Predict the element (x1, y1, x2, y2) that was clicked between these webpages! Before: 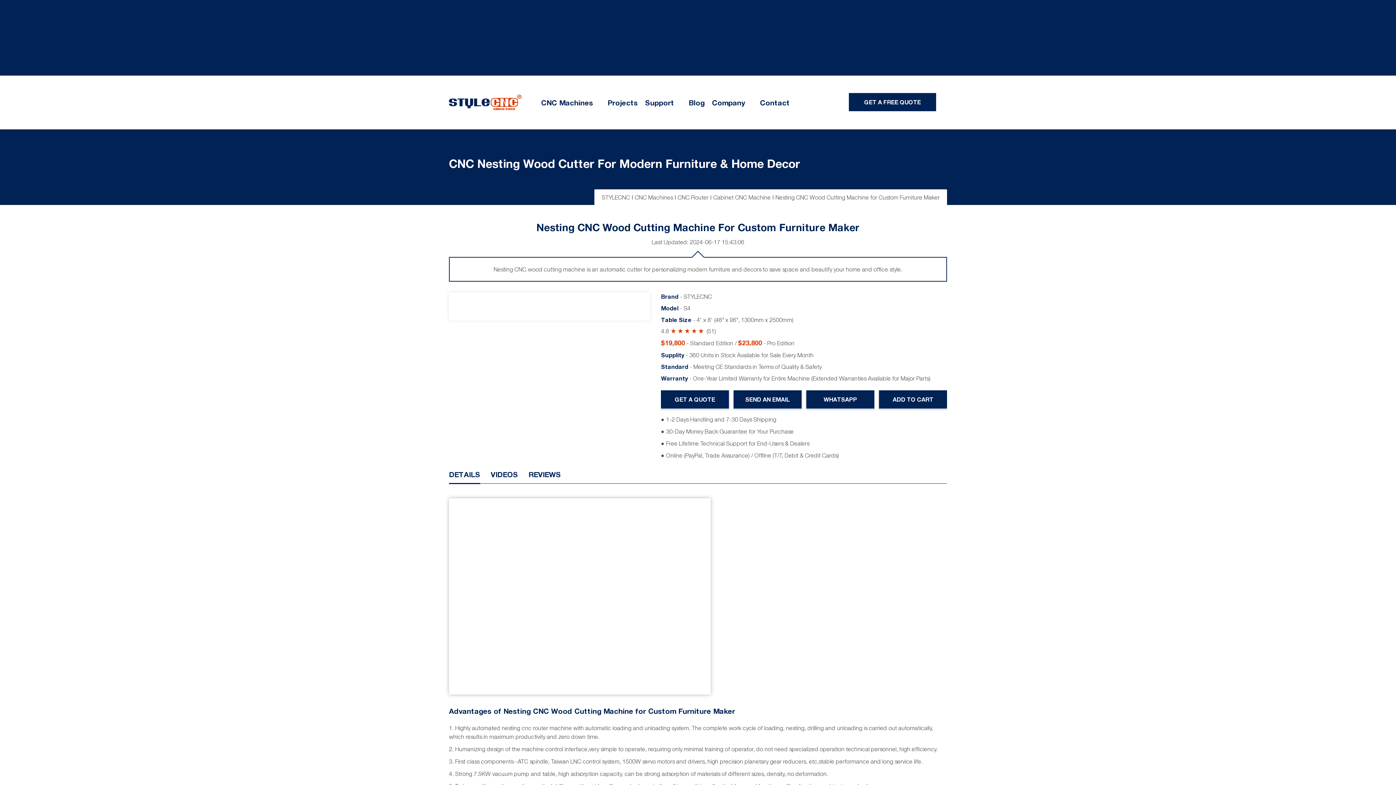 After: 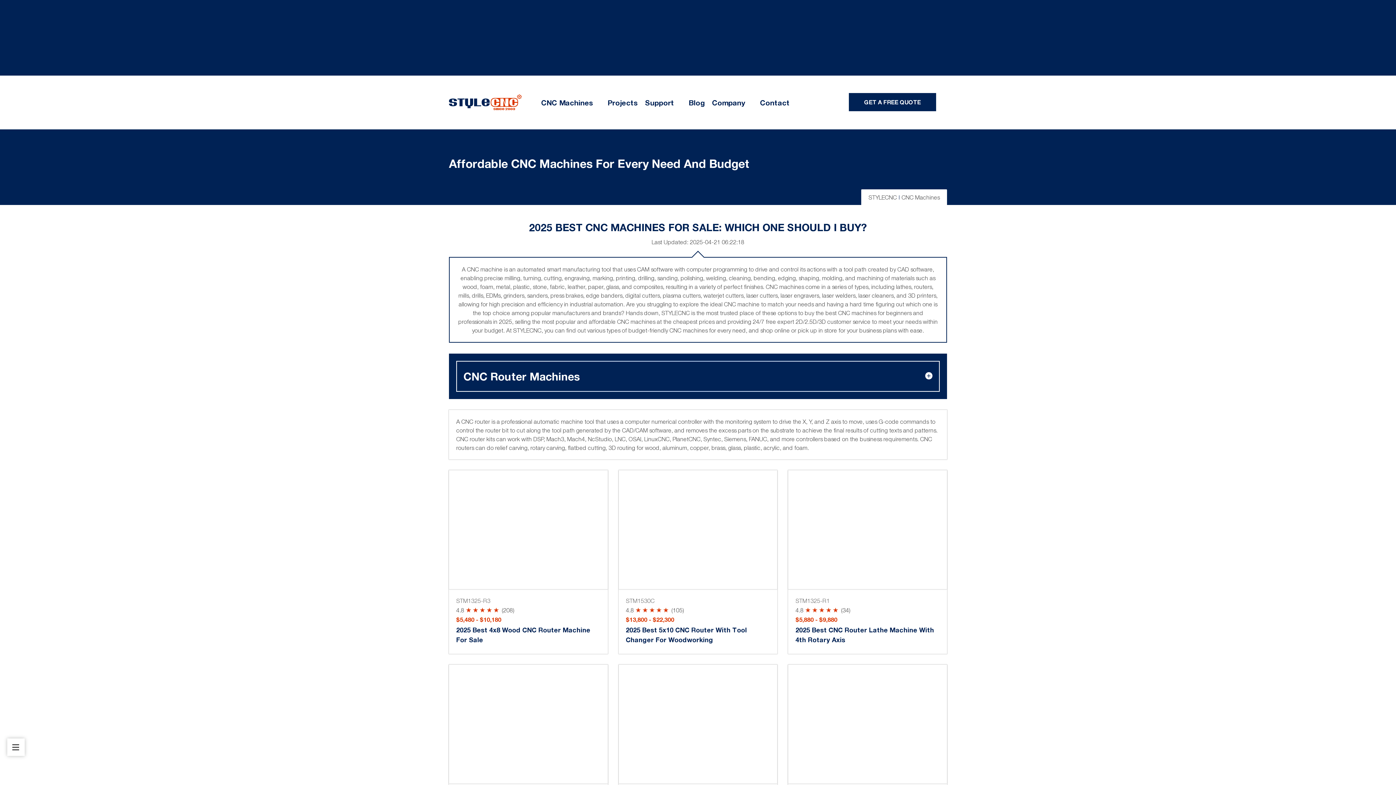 Action: bbox: (533, 98, 600, 106) label: CNC Machines